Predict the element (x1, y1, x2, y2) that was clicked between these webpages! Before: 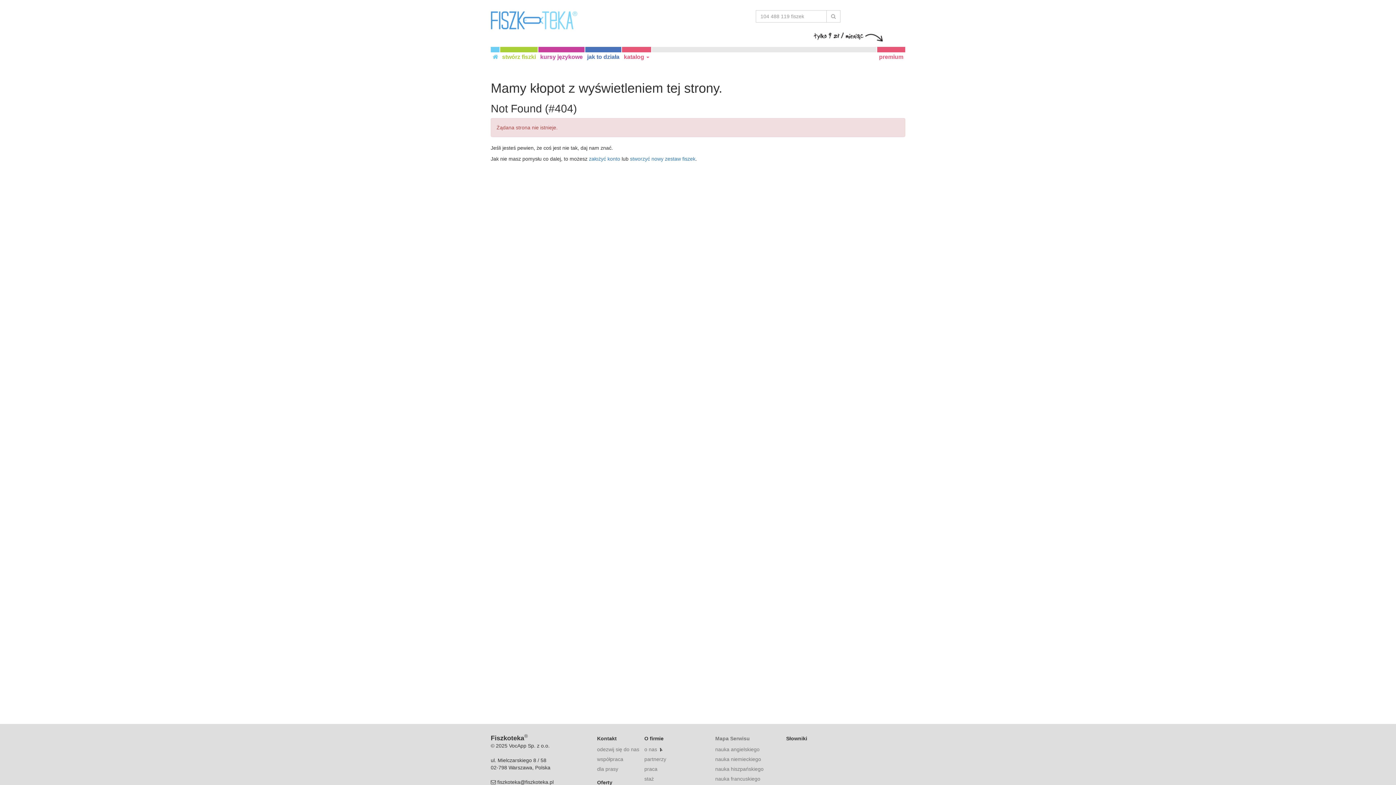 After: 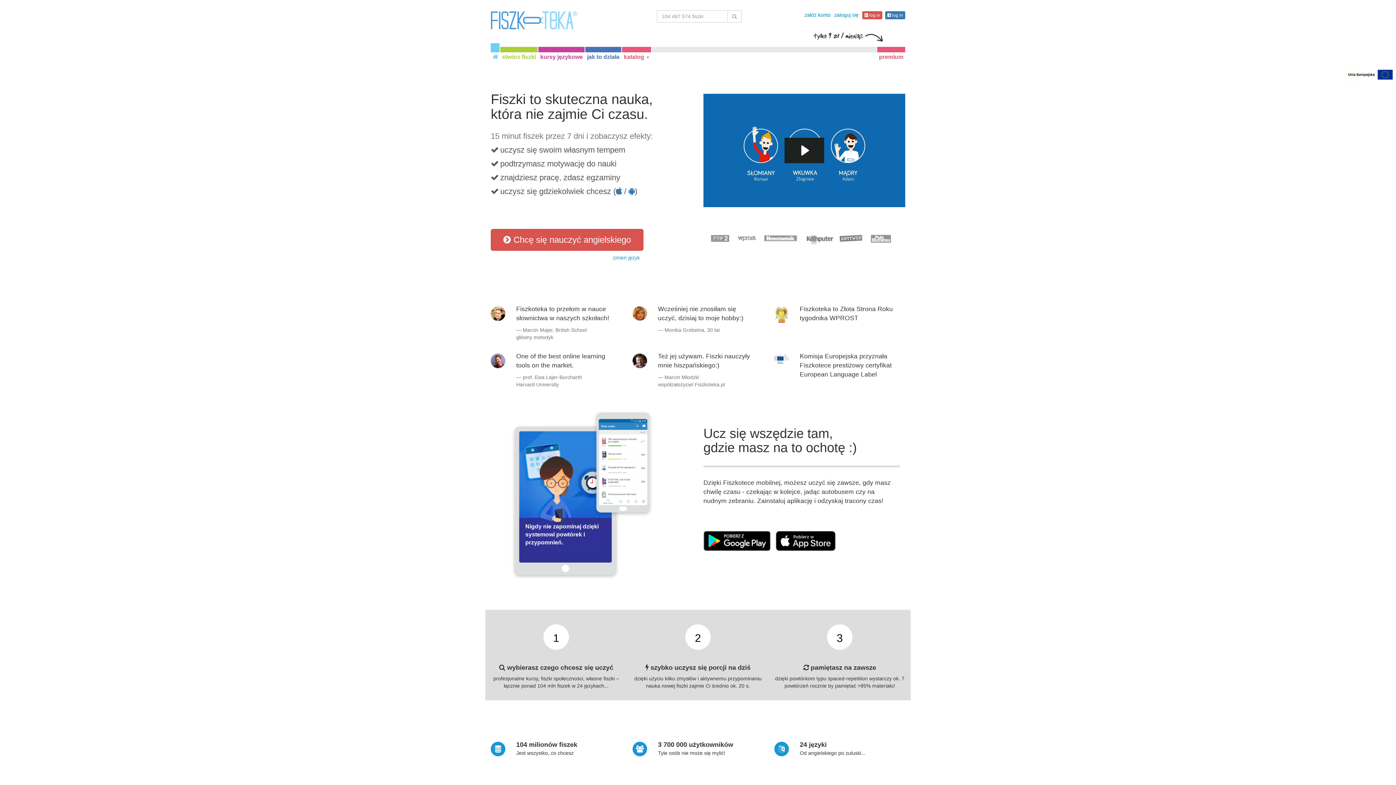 Action: bbox: (485, 5, 582, 24)